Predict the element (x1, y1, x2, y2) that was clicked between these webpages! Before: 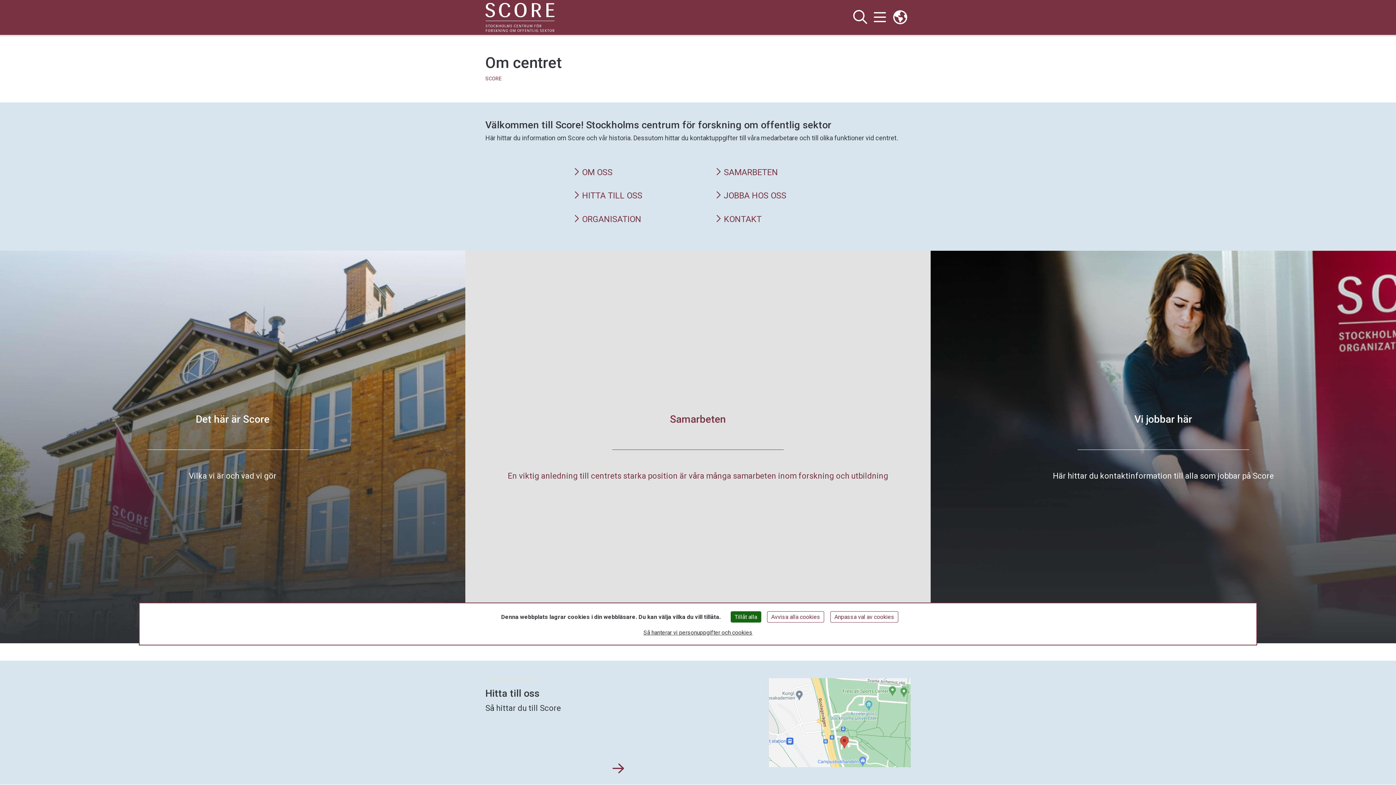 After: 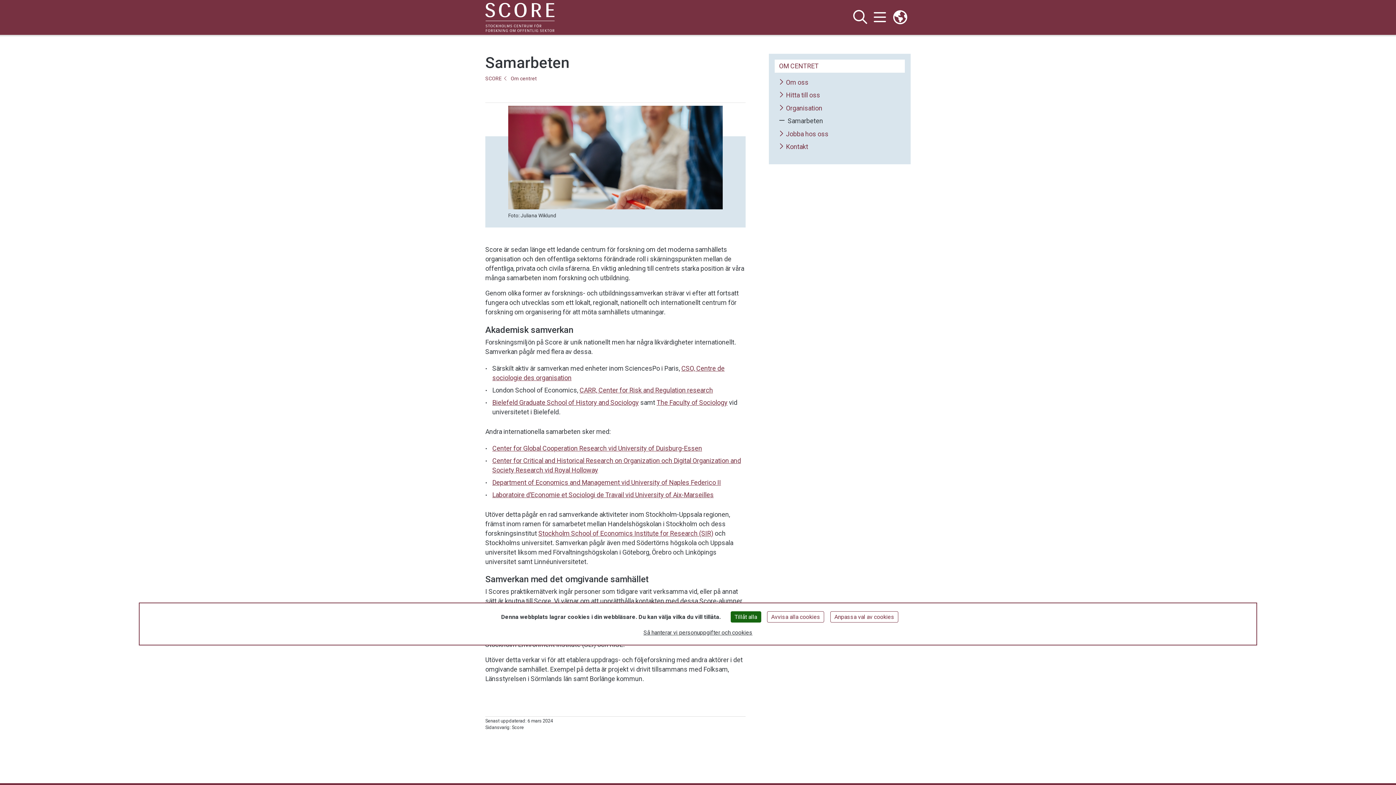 Action: bbox: (670, 413, 726, 425) label: Samarbeten